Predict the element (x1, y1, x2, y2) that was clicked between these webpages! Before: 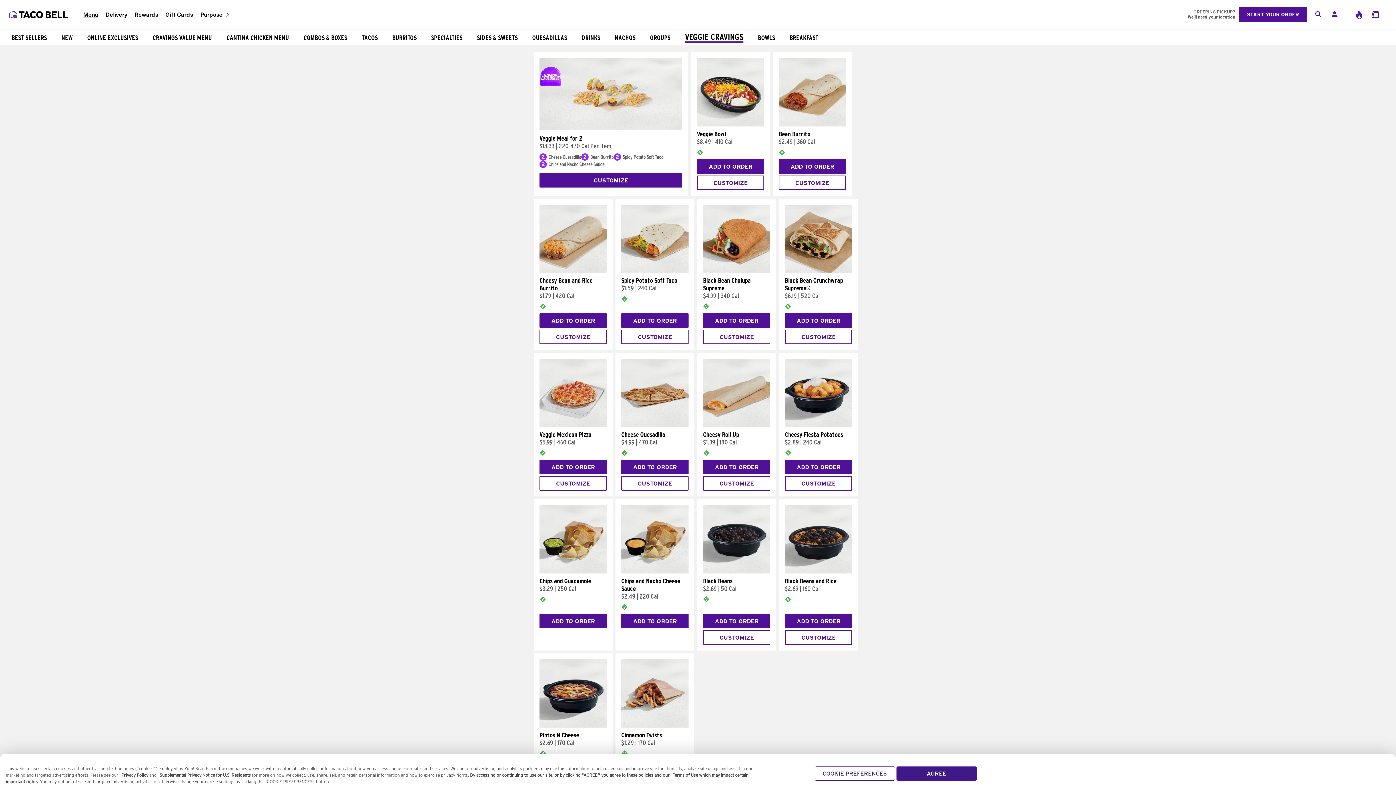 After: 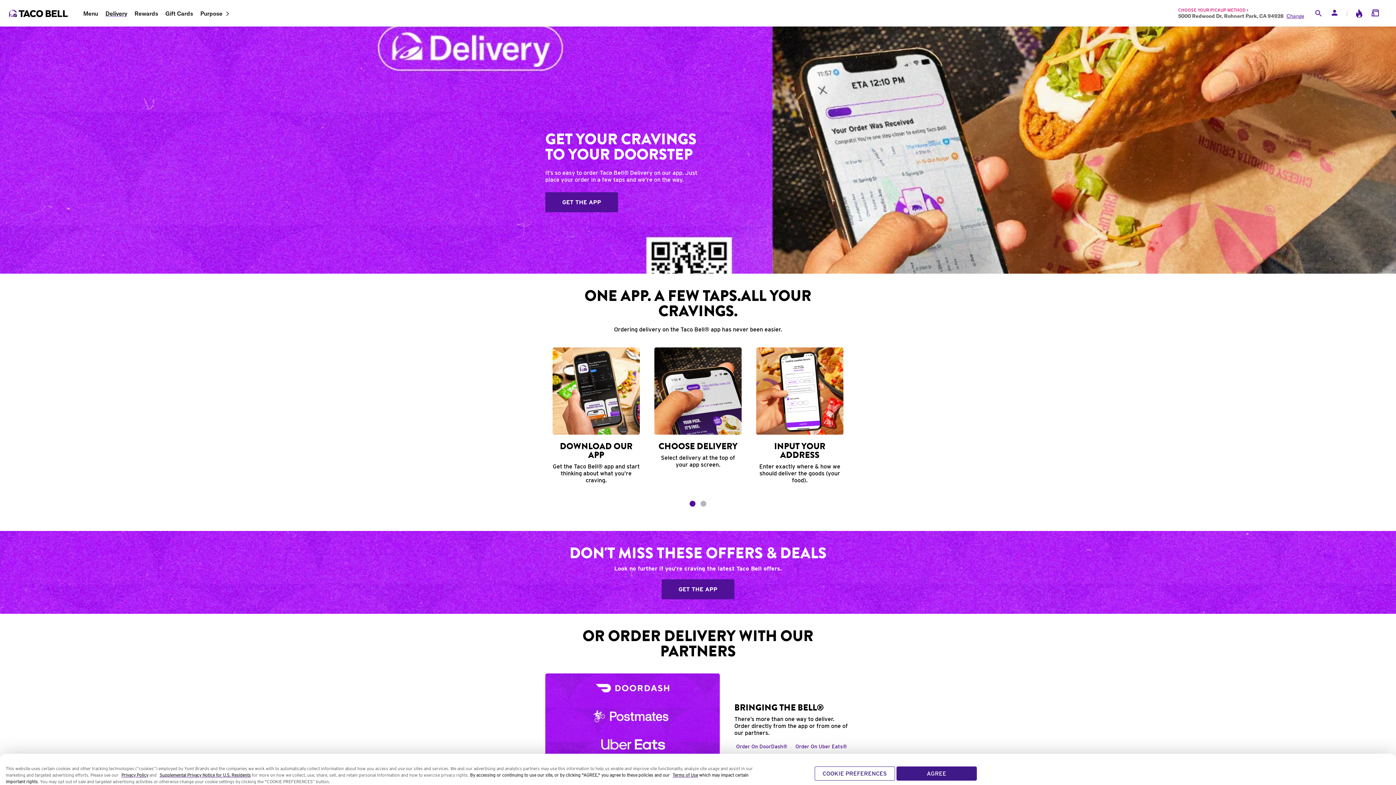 Action: label: Delivery bbox: (105, 10, 127, 18)